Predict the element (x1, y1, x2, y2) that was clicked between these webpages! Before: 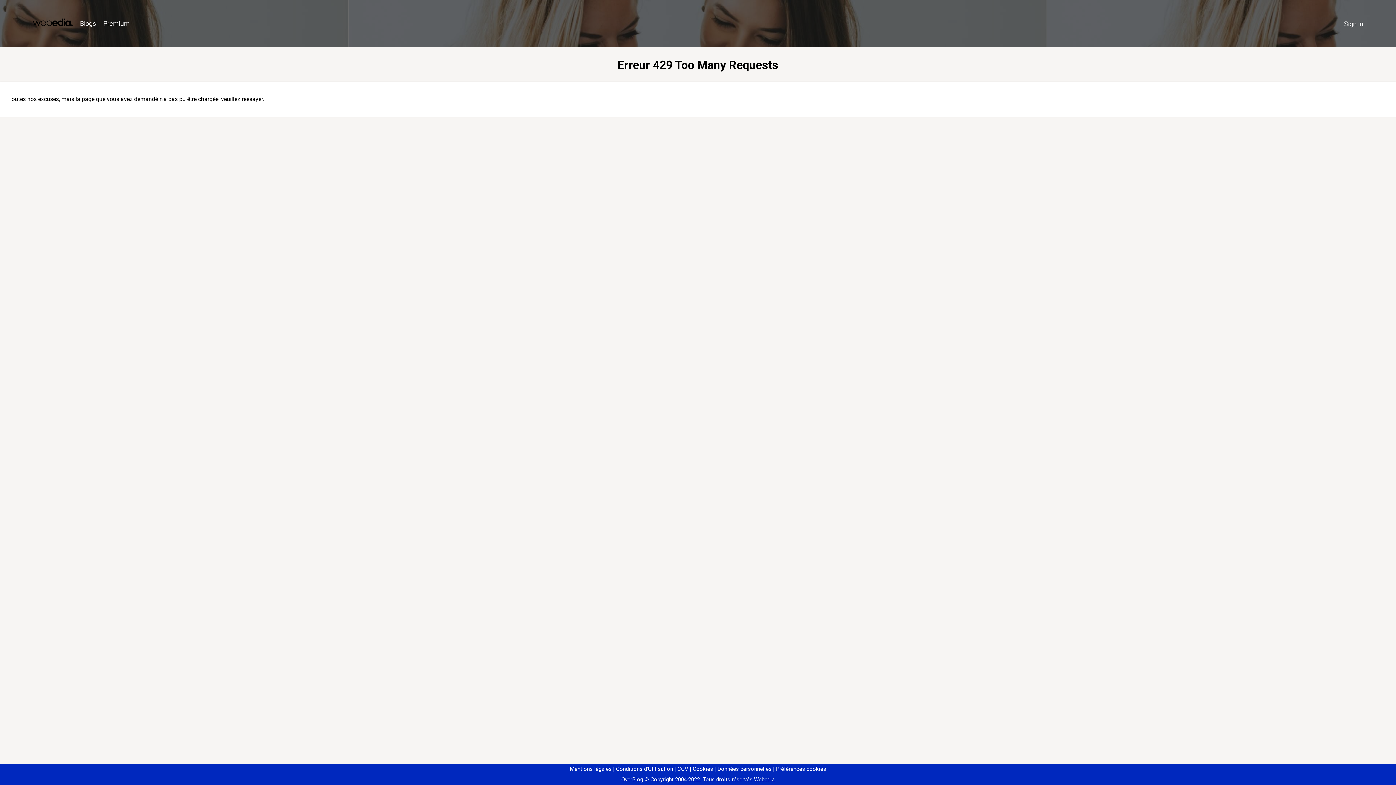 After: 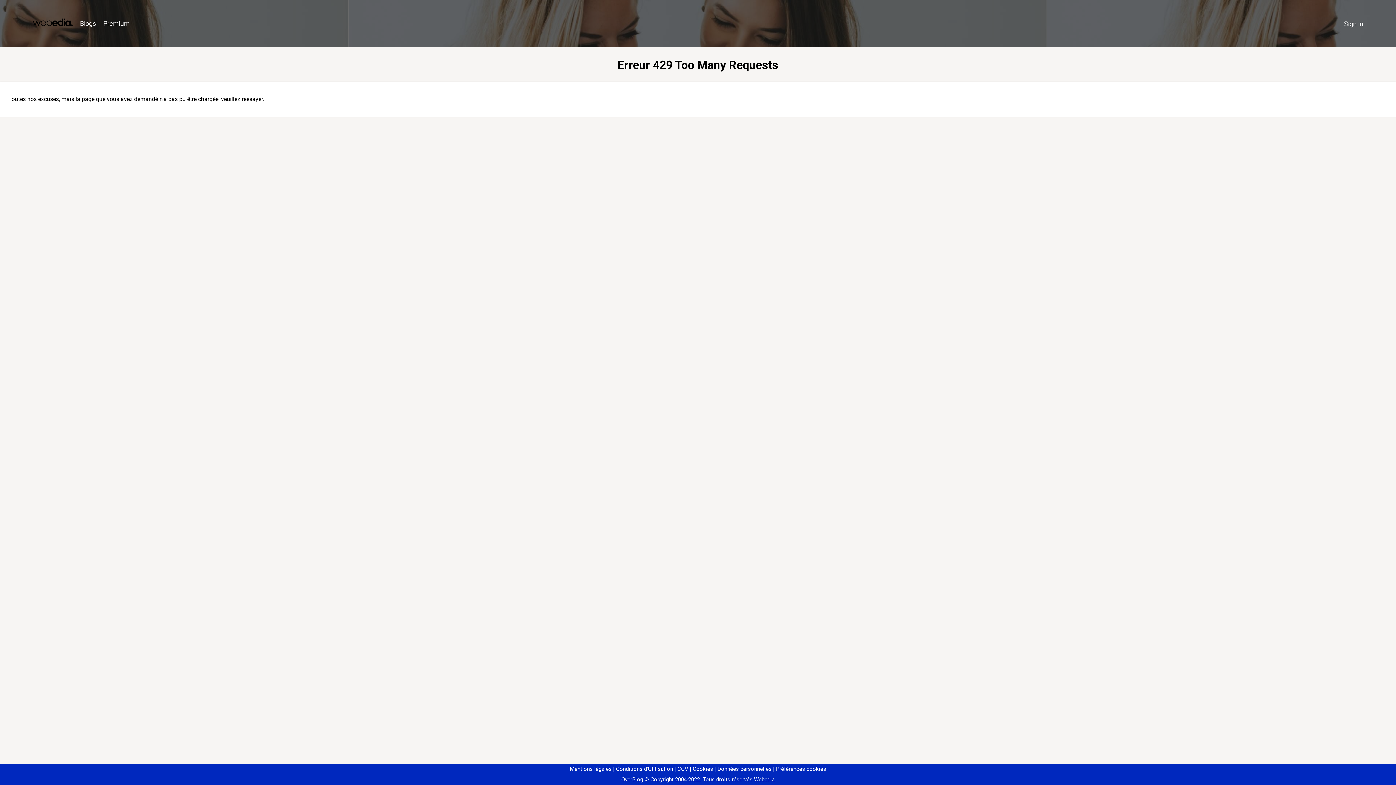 Action: bbox: (773, 766, 826, 772) label: Préférences cookies